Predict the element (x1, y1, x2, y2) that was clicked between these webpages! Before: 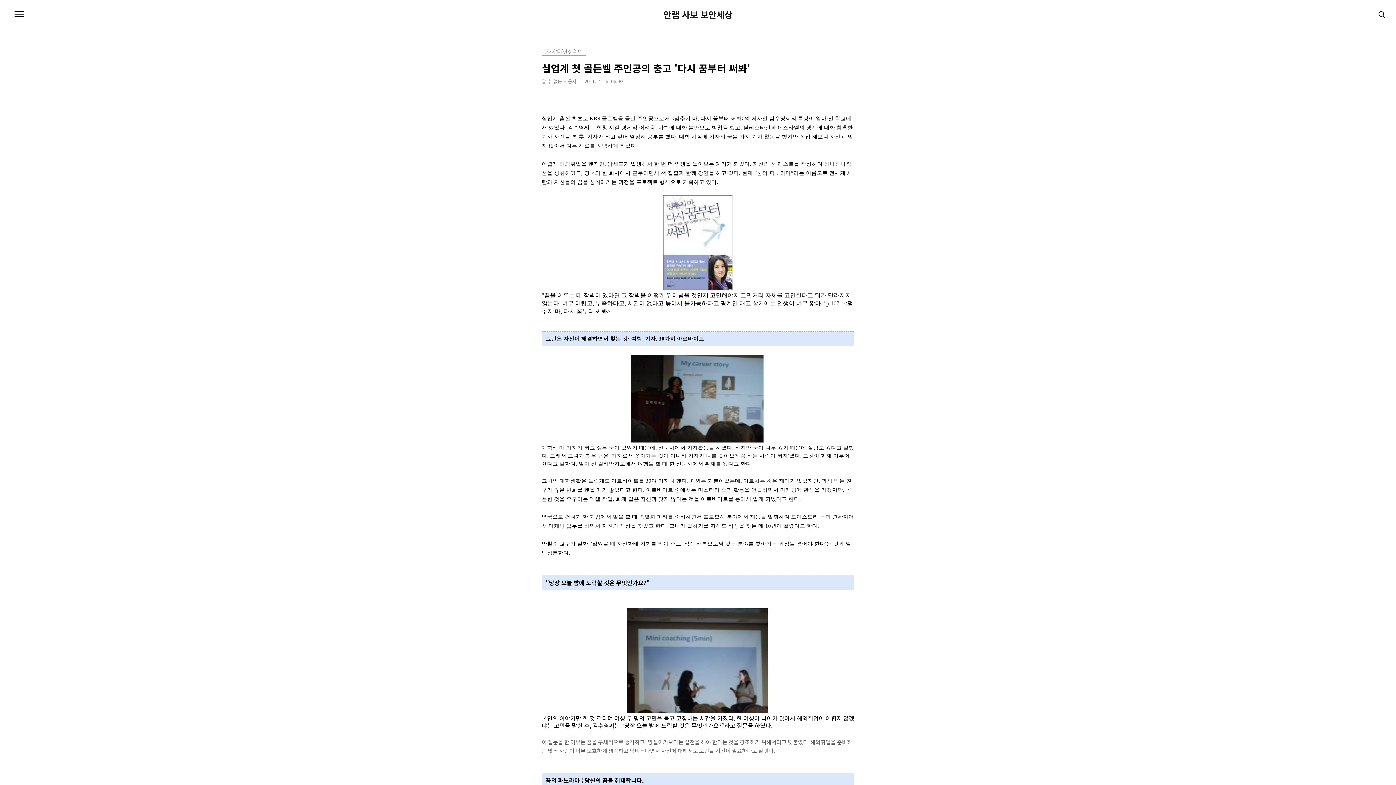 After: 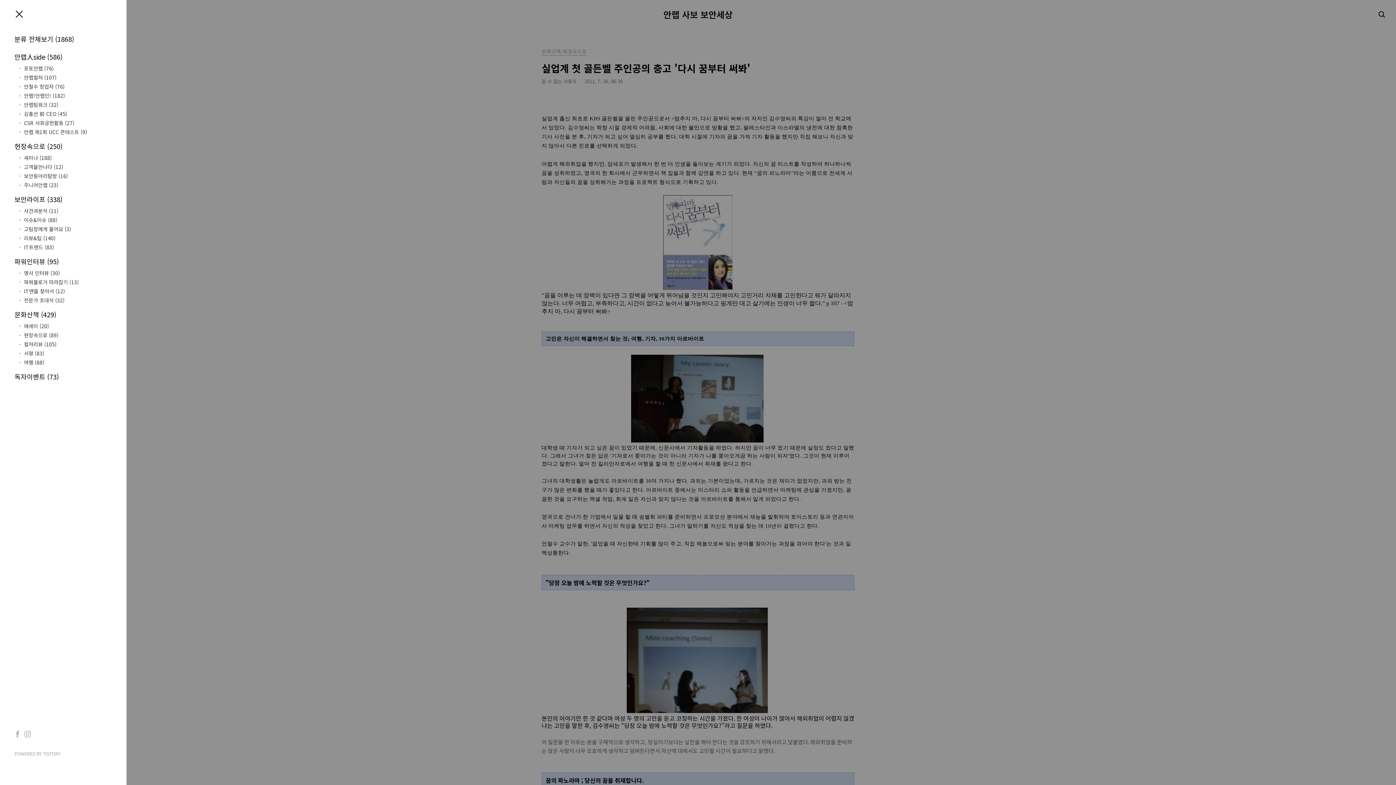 Action: bbox: (12, 7, 26, 21) label: 메뉴